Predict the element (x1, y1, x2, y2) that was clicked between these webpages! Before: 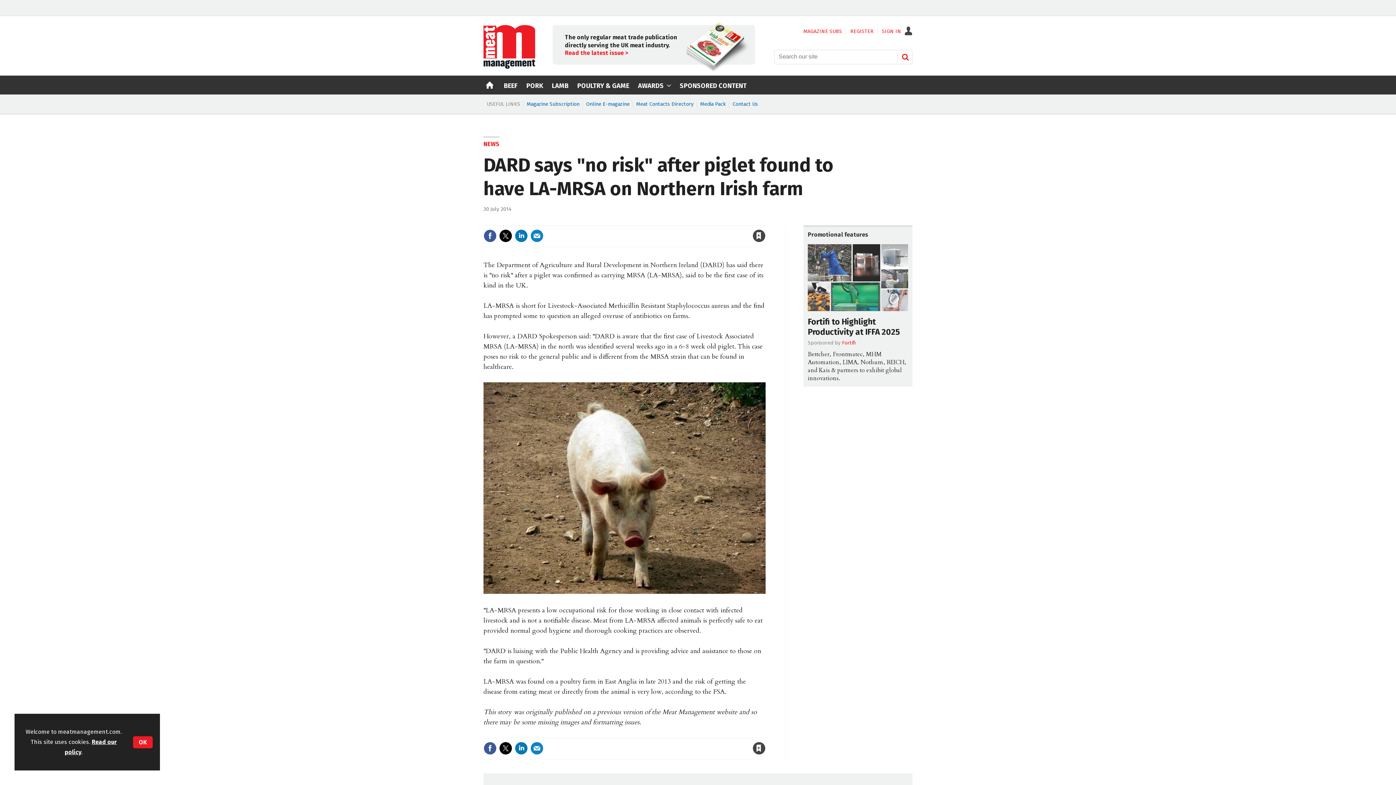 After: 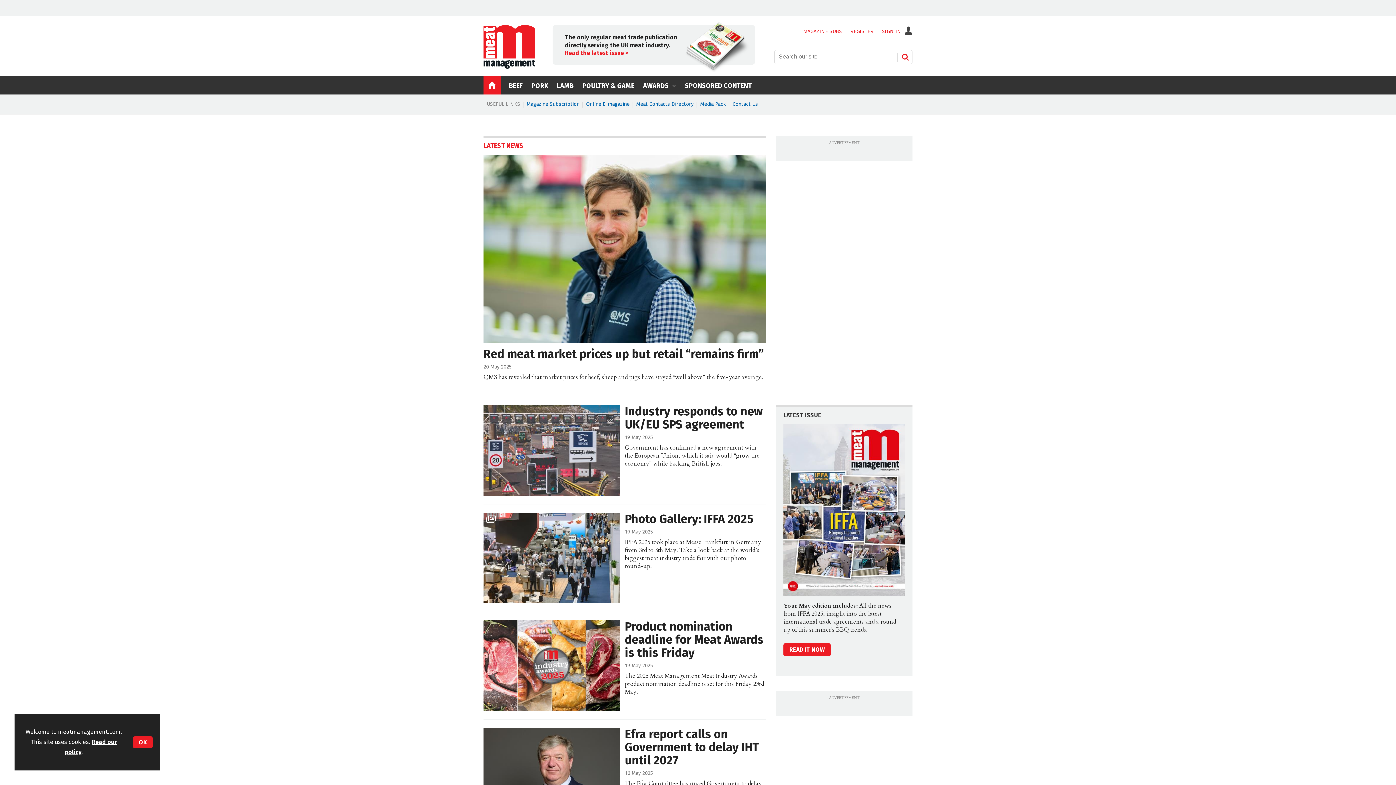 Action: bbox: (483, 153, 535, 161) label: Meat Management